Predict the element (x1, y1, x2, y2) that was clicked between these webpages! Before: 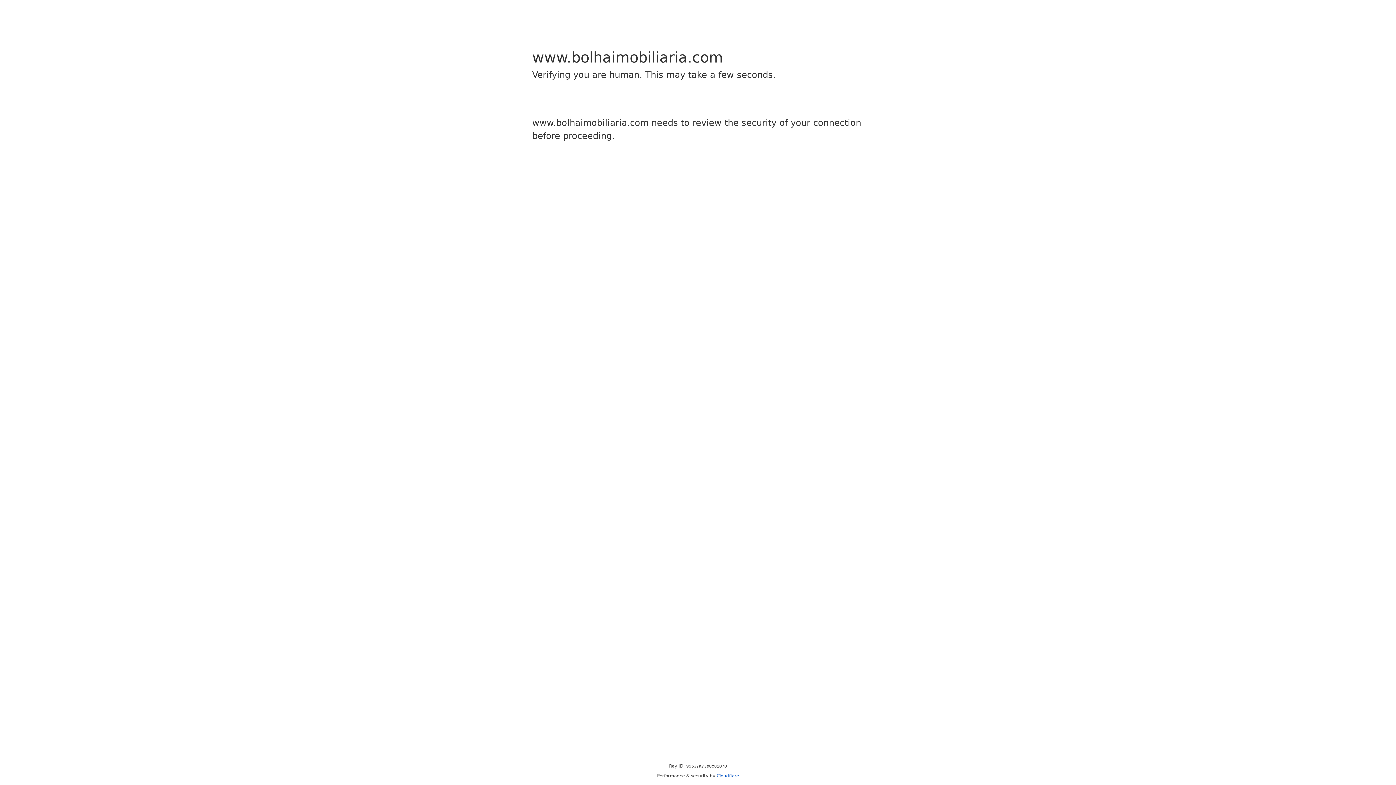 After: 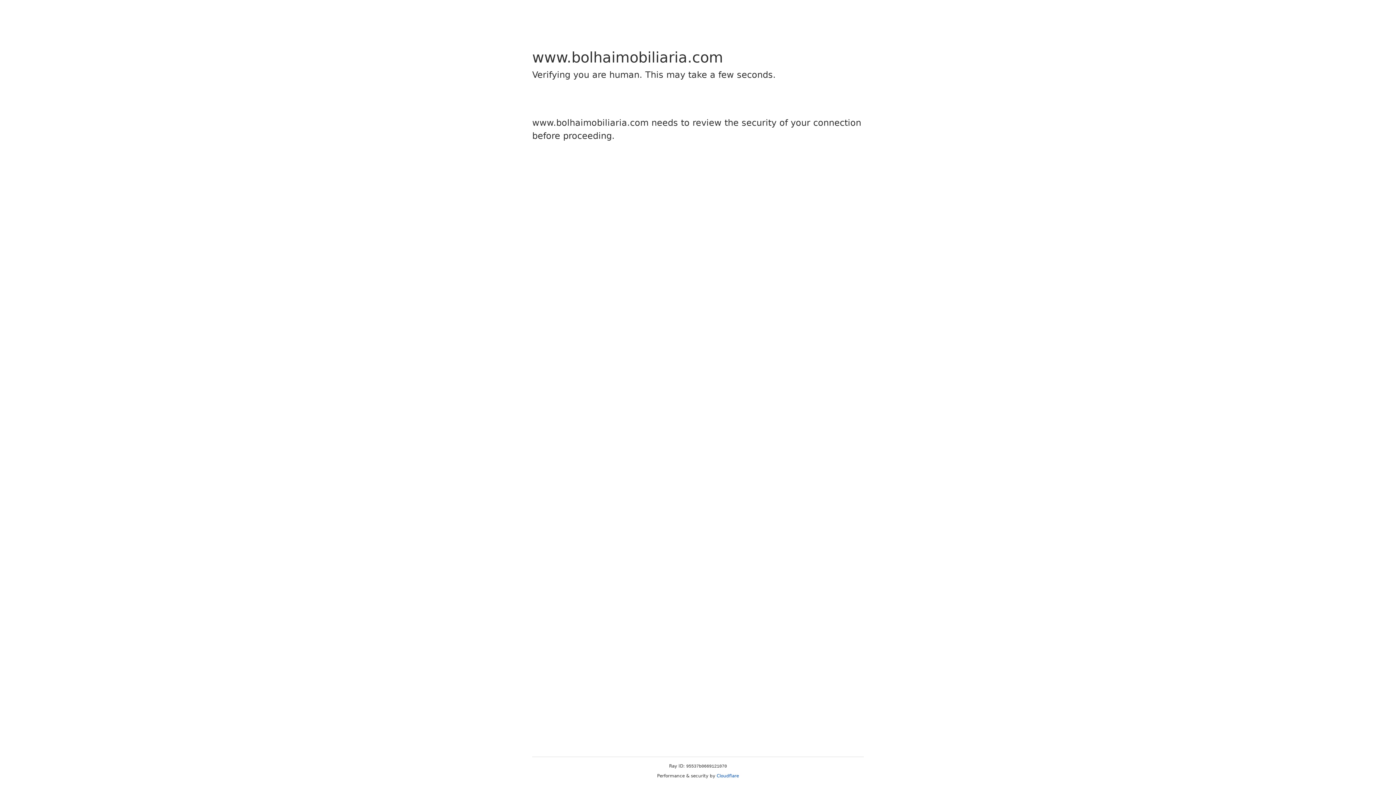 Action: label: Cloudflare bbox: (716, 773, 739, 778)